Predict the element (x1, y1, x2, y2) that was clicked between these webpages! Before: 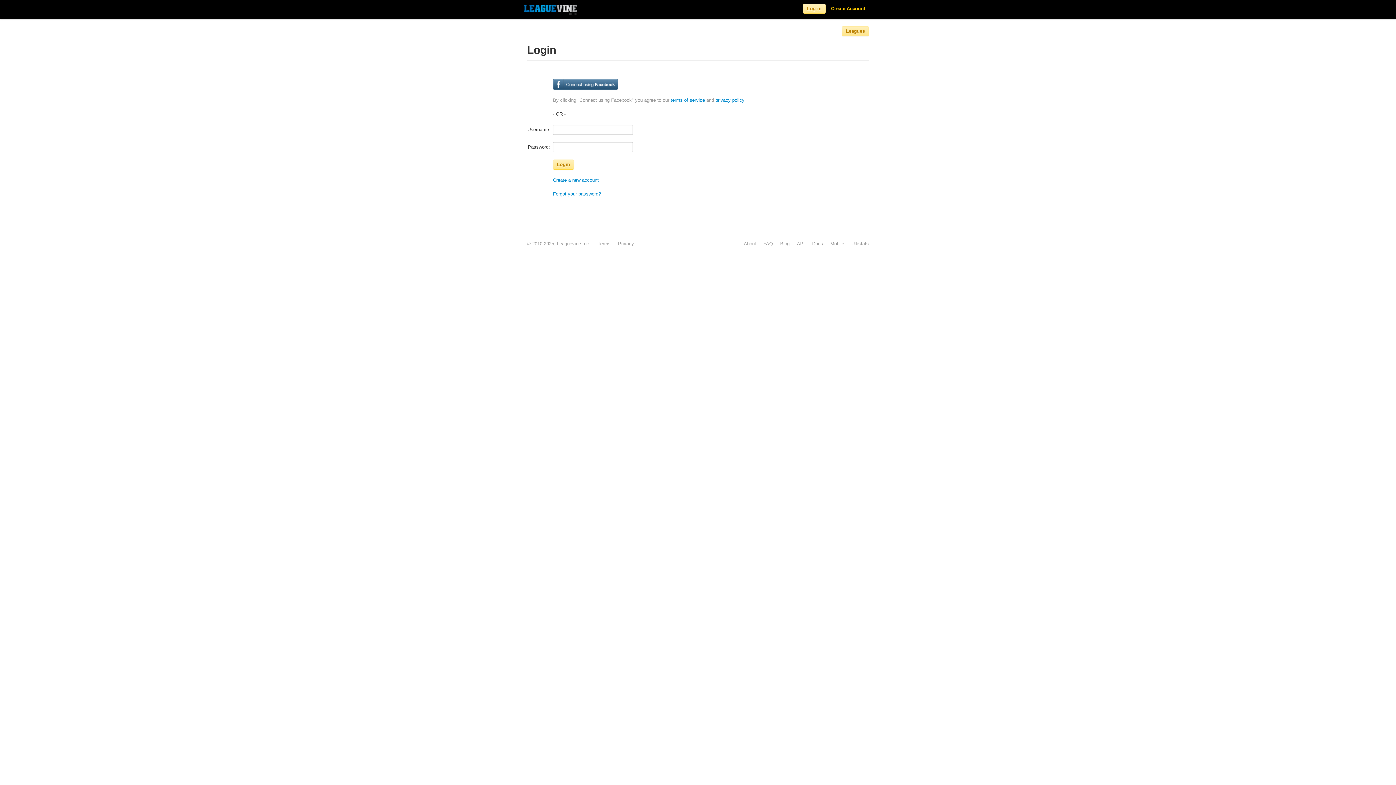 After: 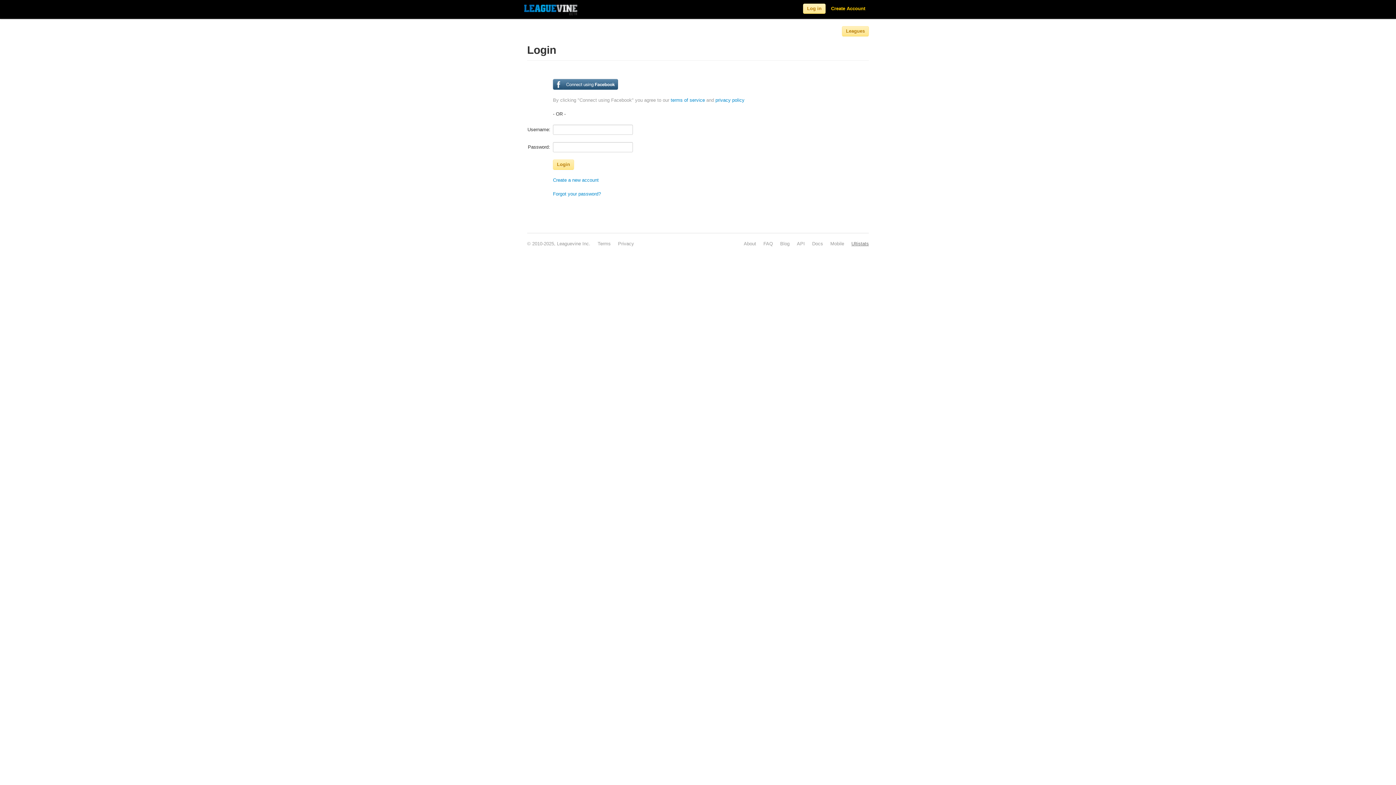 Action: label: Ultistats bbox: (851, 241, 869, 246)